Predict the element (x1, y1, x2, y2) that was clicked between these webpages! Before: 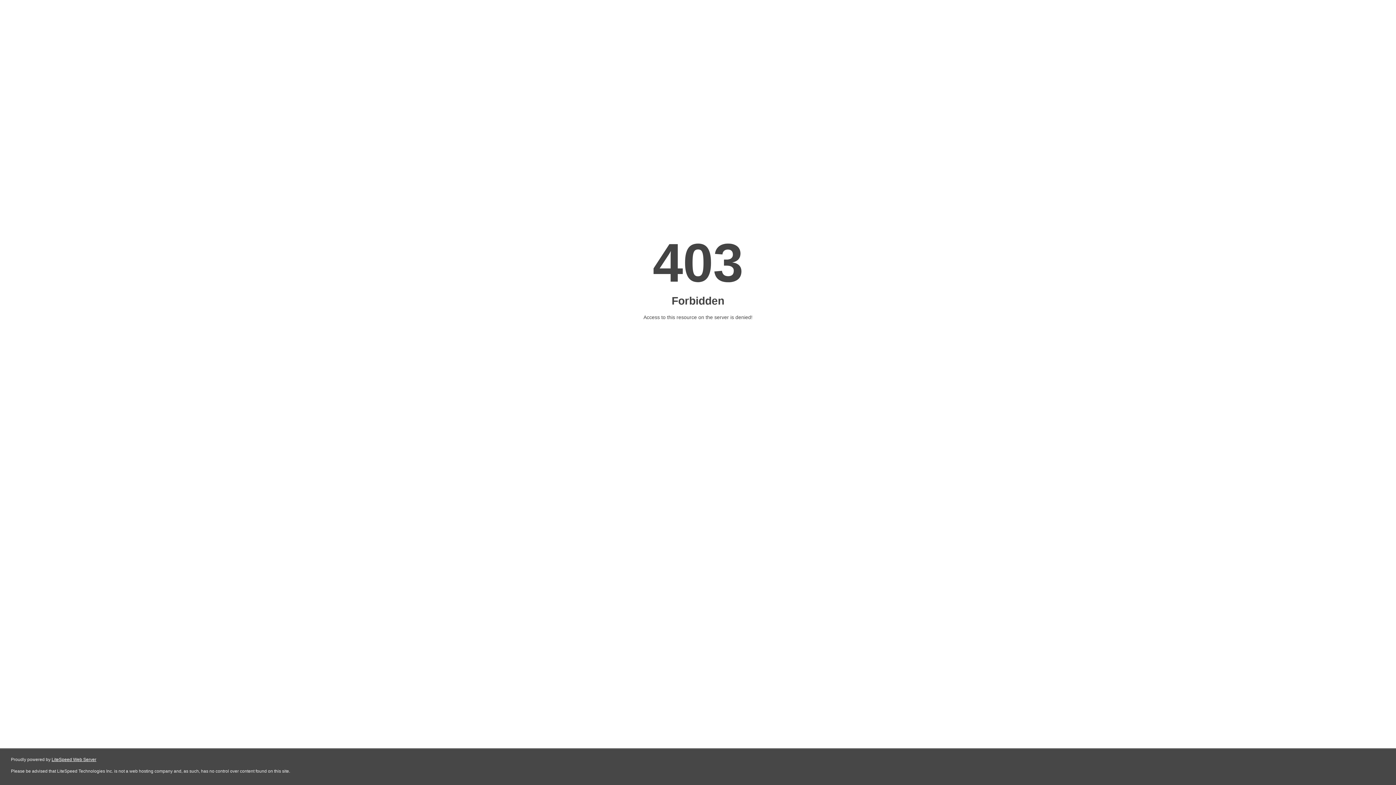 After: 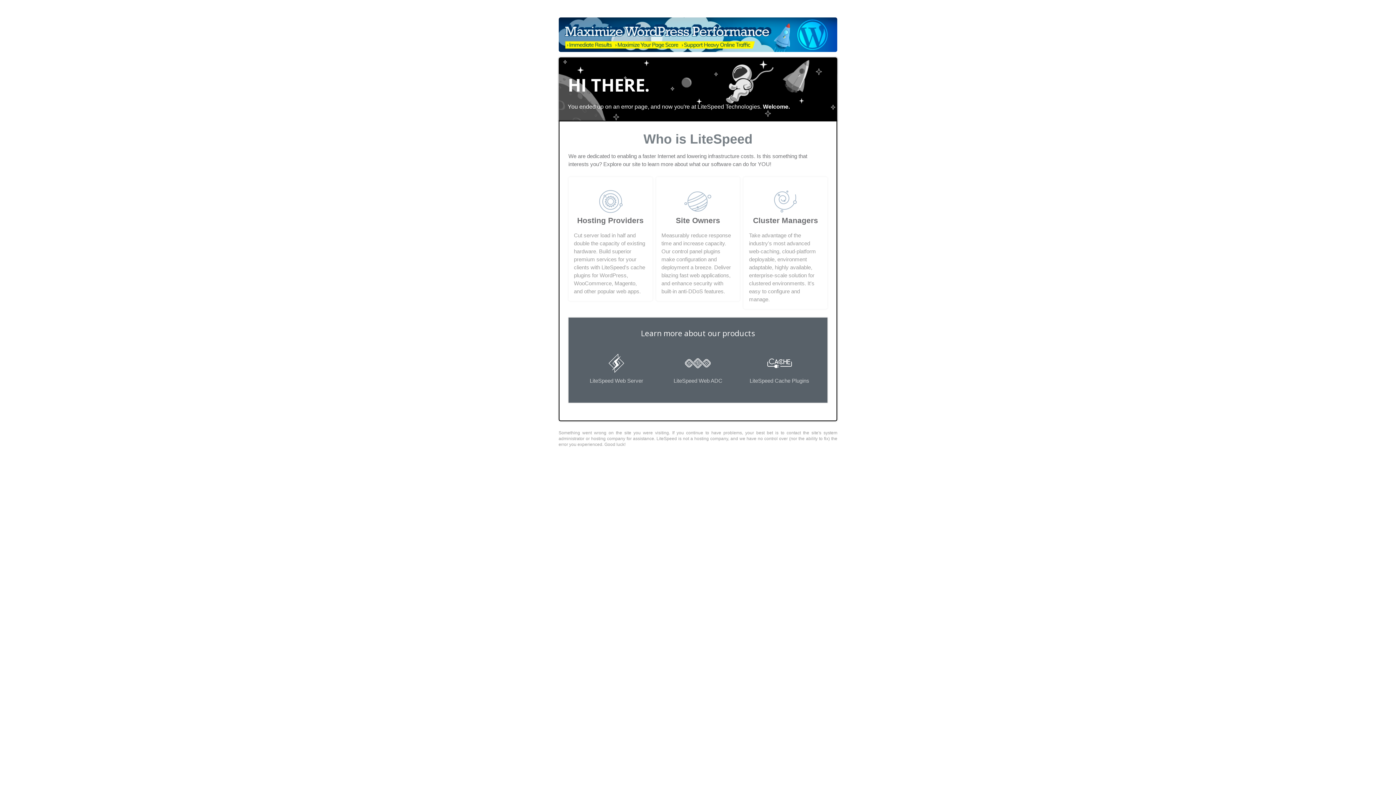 Action: bbox: (51, 757, 96, 762) label: LiteSpeed Web Server